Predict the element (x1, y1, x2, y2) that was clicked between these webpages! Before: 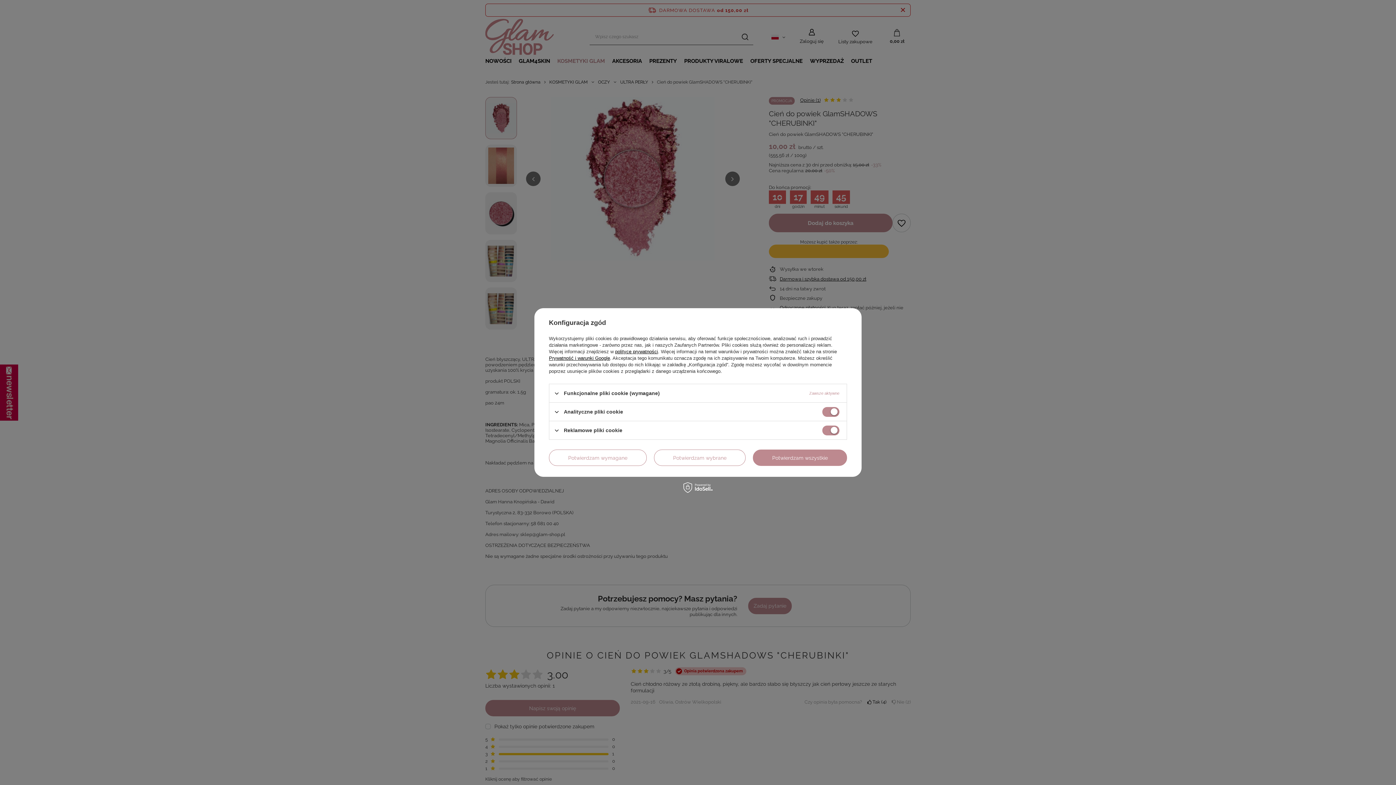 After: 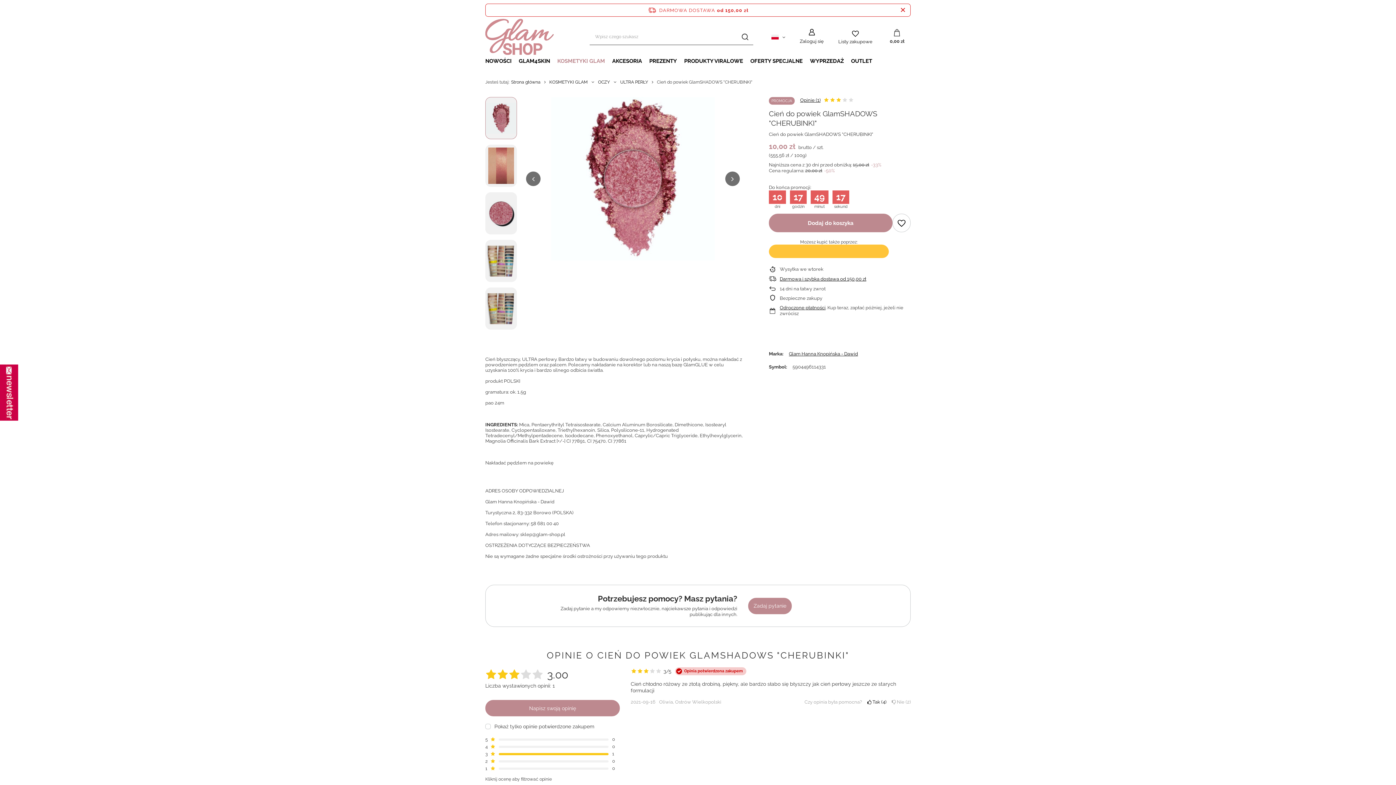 Action: bbox: (654, 449, 745, 466) label: Potwierdzam wybrane